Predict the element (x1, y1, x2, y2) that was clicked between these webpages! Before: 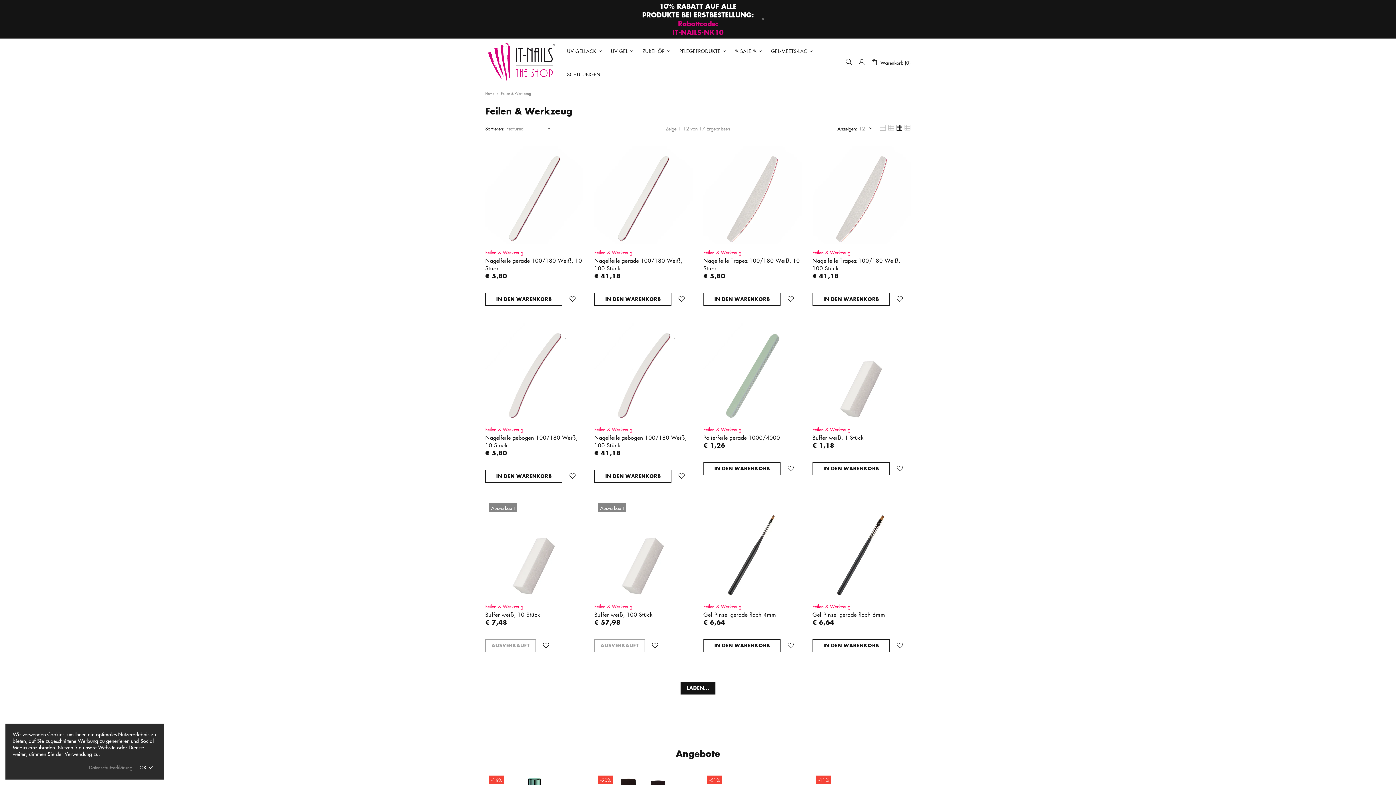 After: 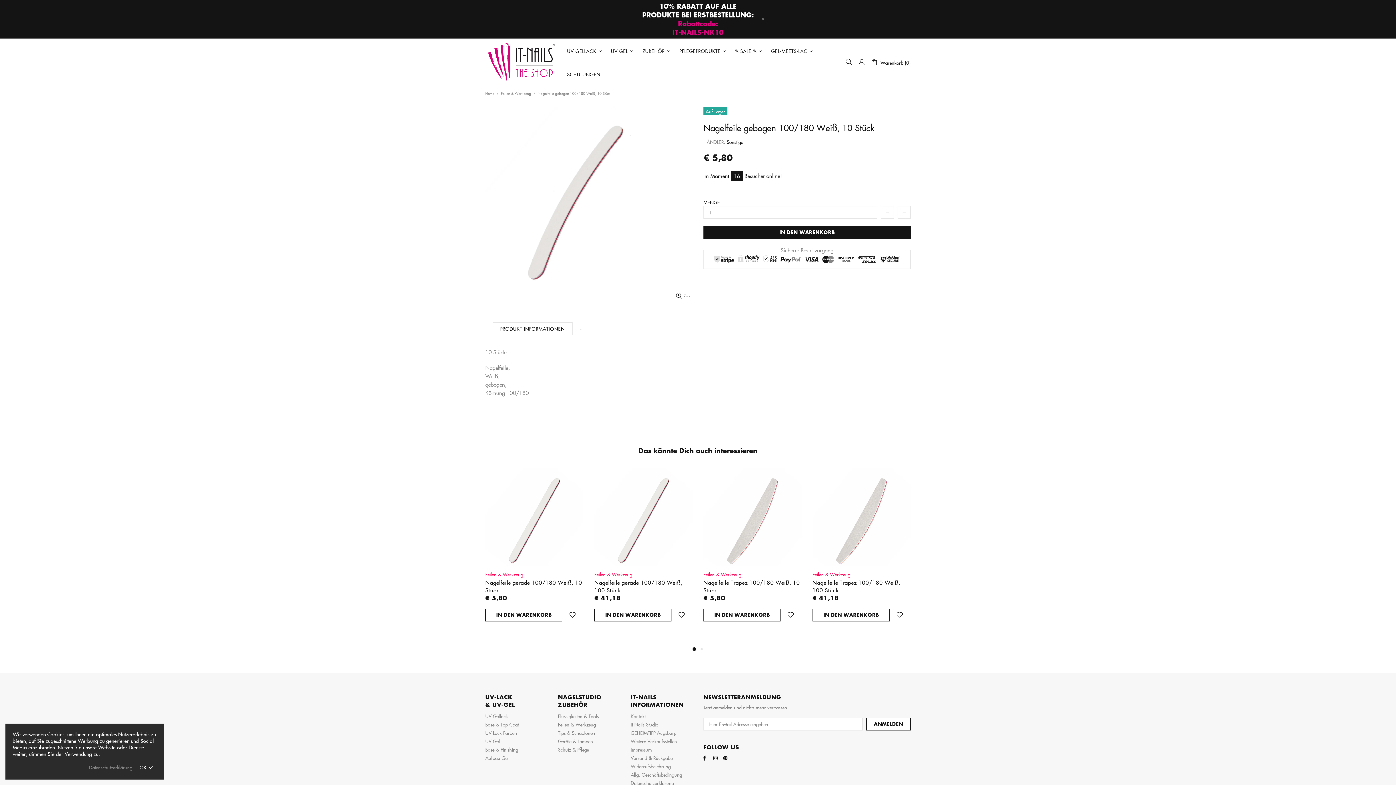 Action: bbox: (485, 322, 583, 330)